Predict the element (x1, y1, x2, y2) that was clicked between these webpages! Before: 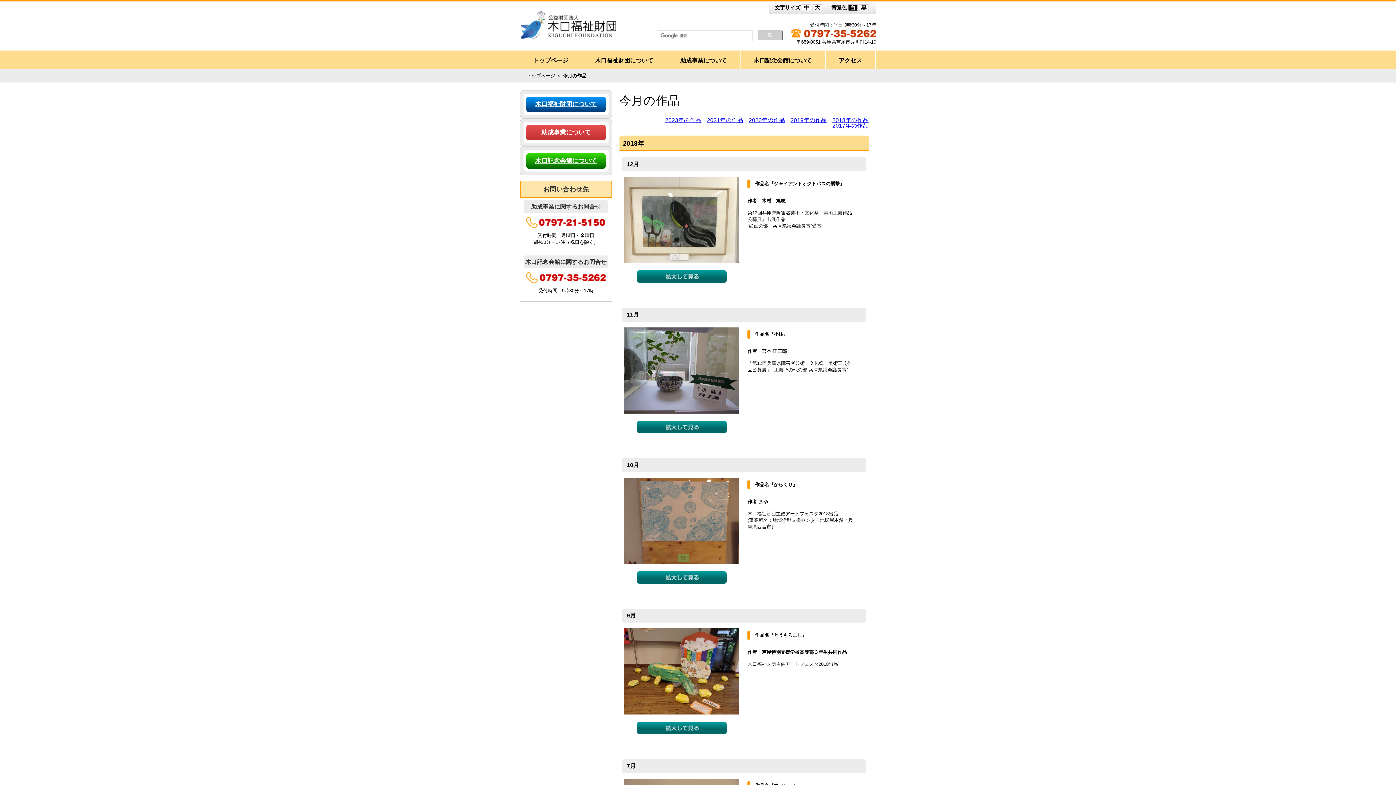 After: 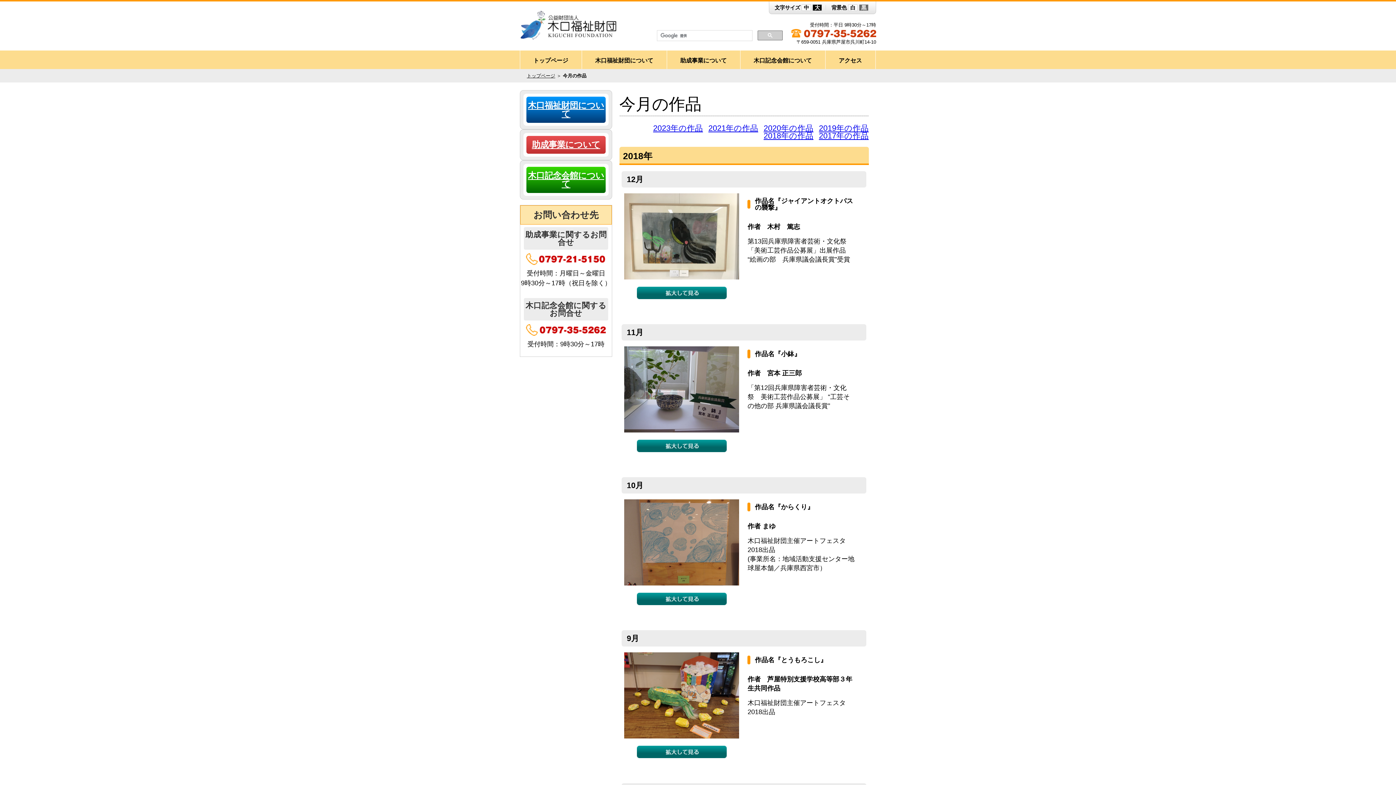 Action: label: 大 bbox: (812, 4, 822, 10)